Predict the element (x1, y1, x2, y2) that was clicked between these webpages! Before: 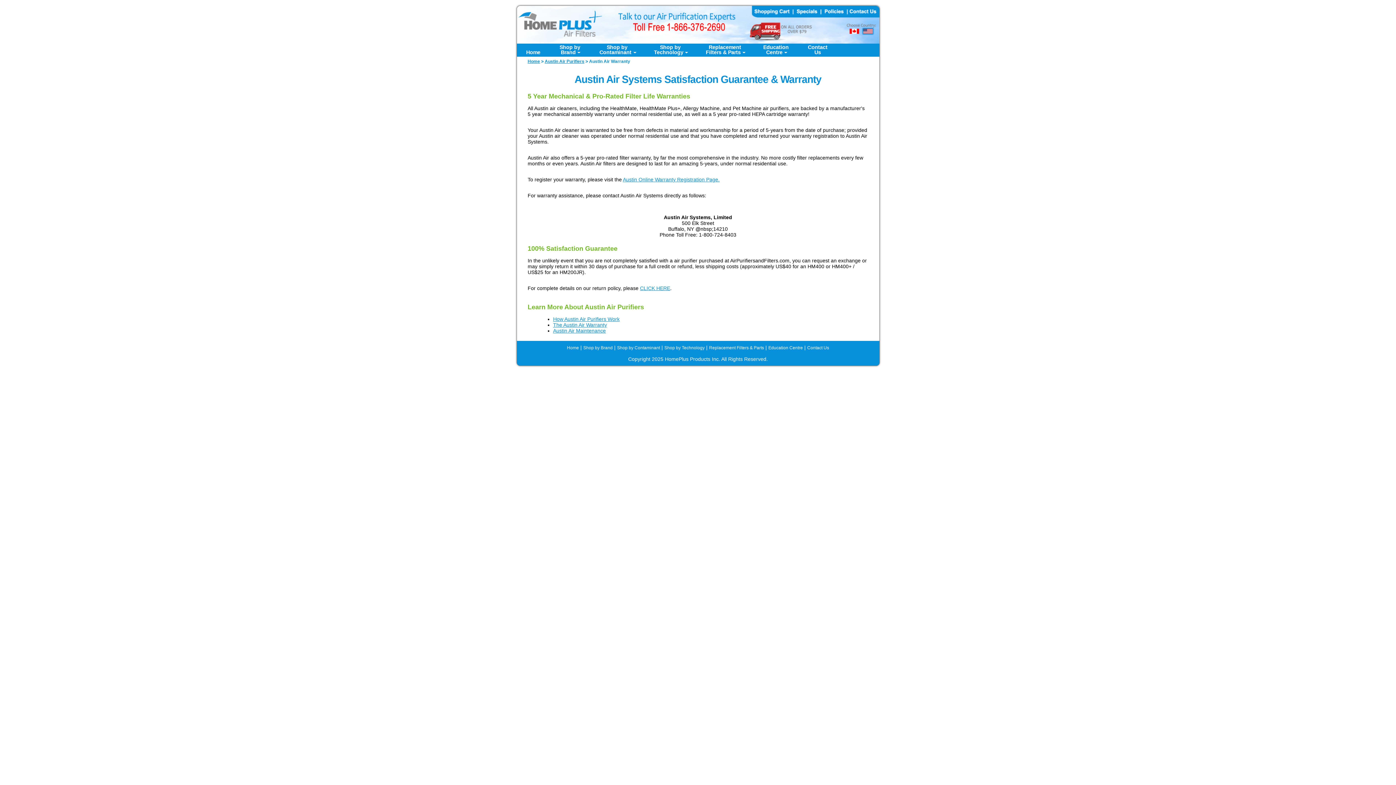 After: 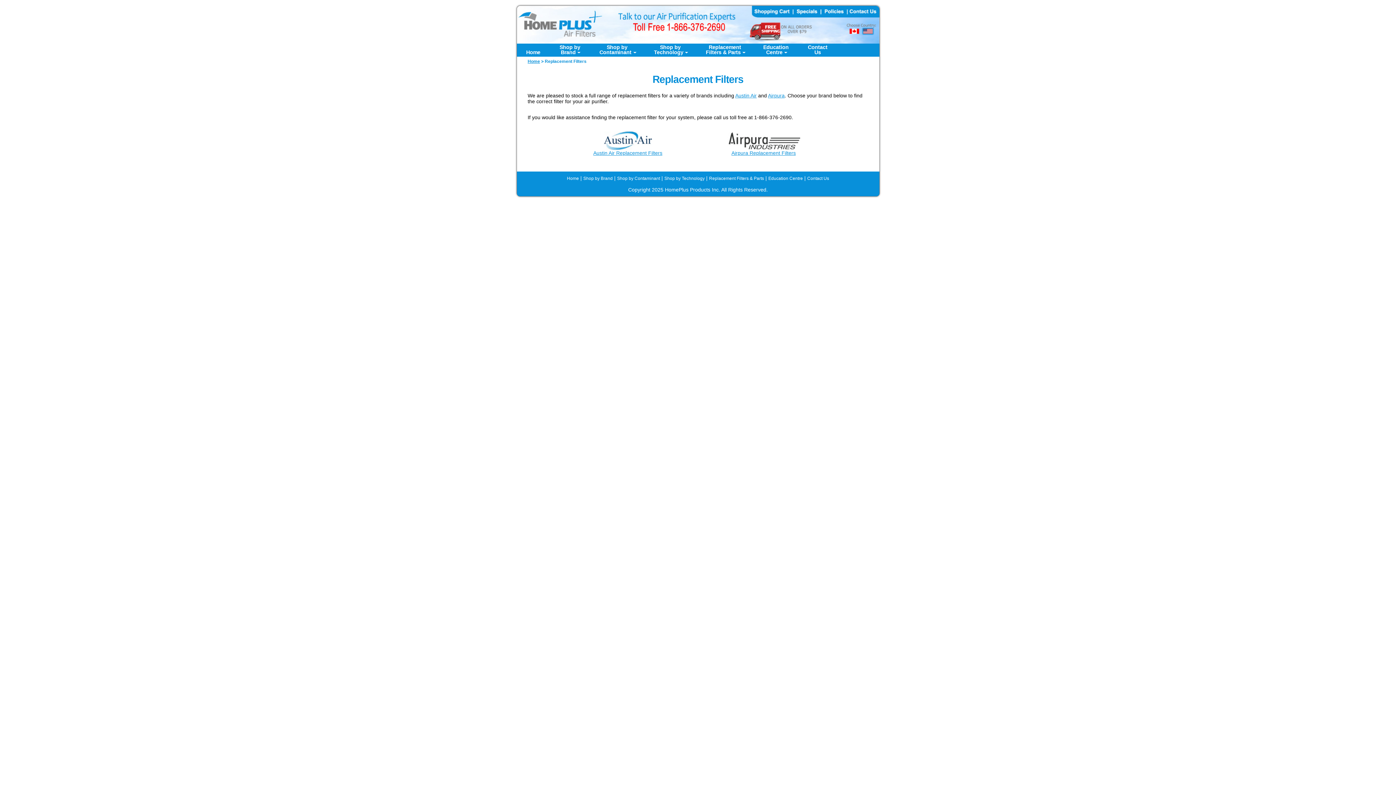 Action: label: Replacement
Filters & Parts bbox: (696, 43, 754, 56)